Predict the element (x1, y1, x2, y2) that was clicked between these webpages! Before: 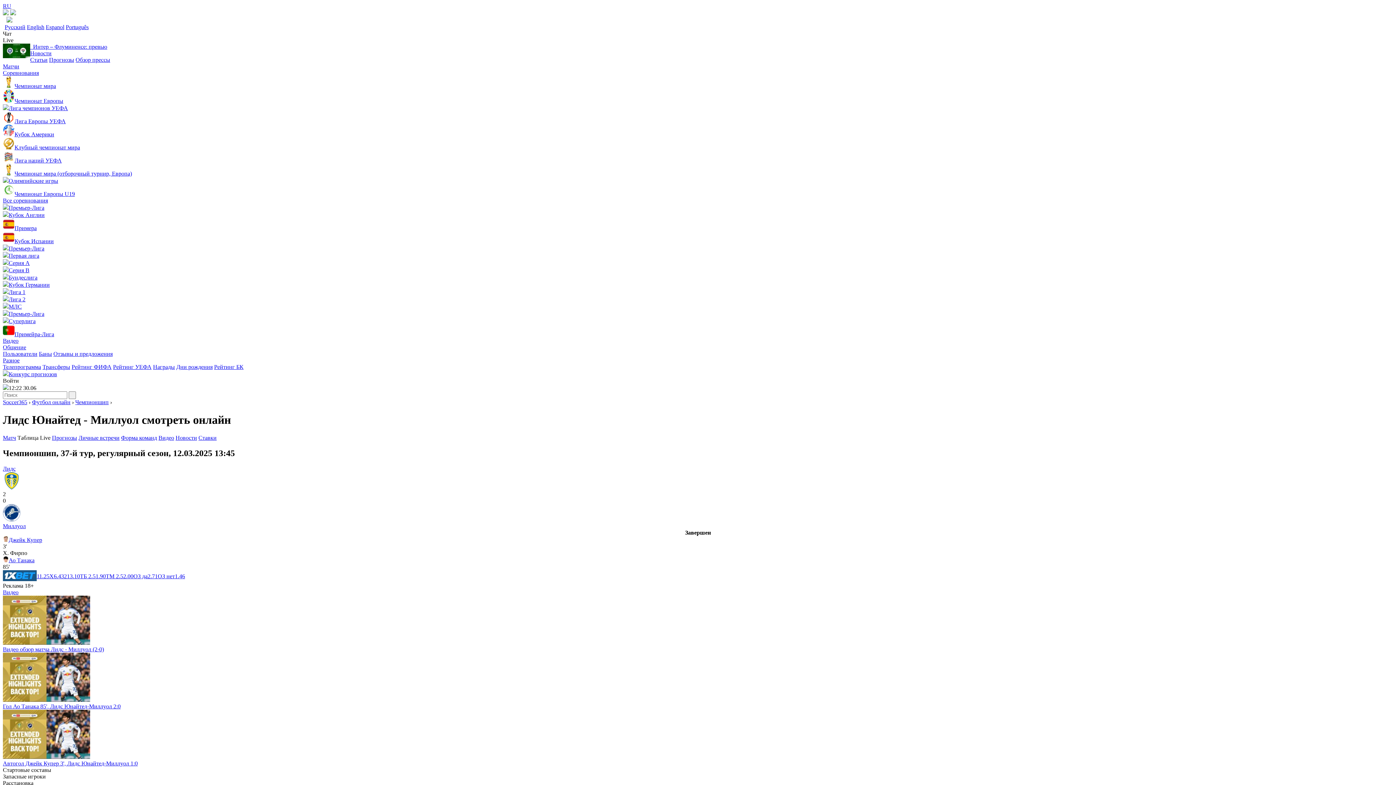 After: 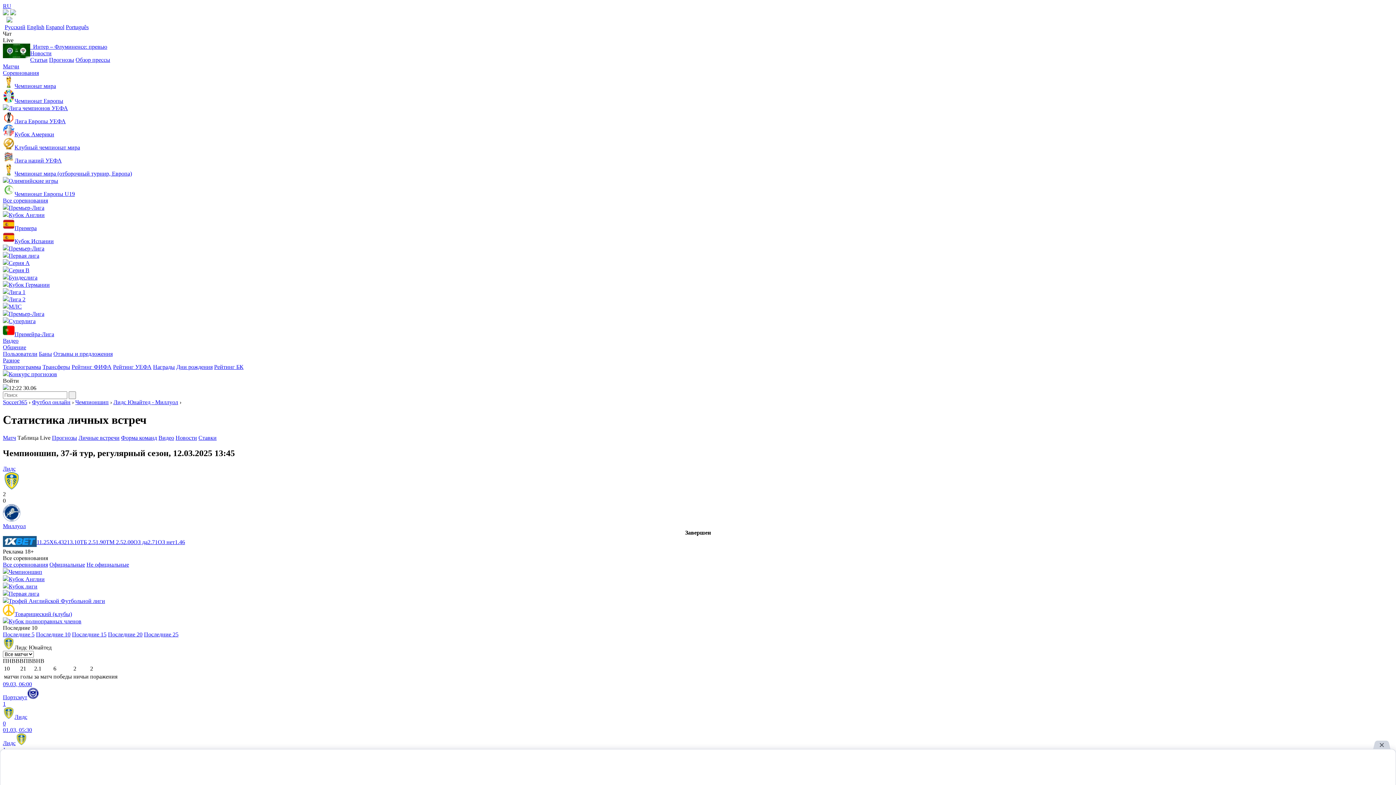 Action: label: Форма команд bbox: (121, 434, 157, 441)